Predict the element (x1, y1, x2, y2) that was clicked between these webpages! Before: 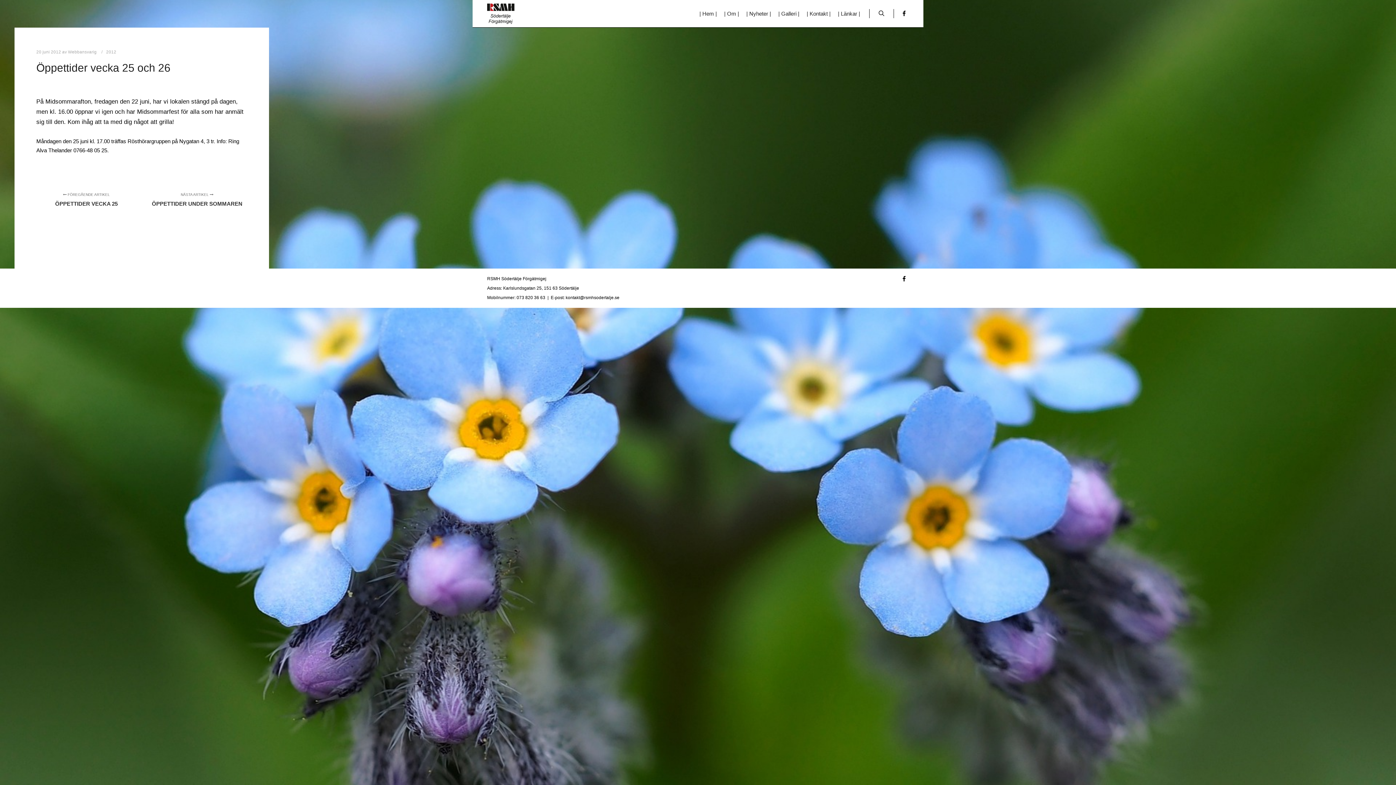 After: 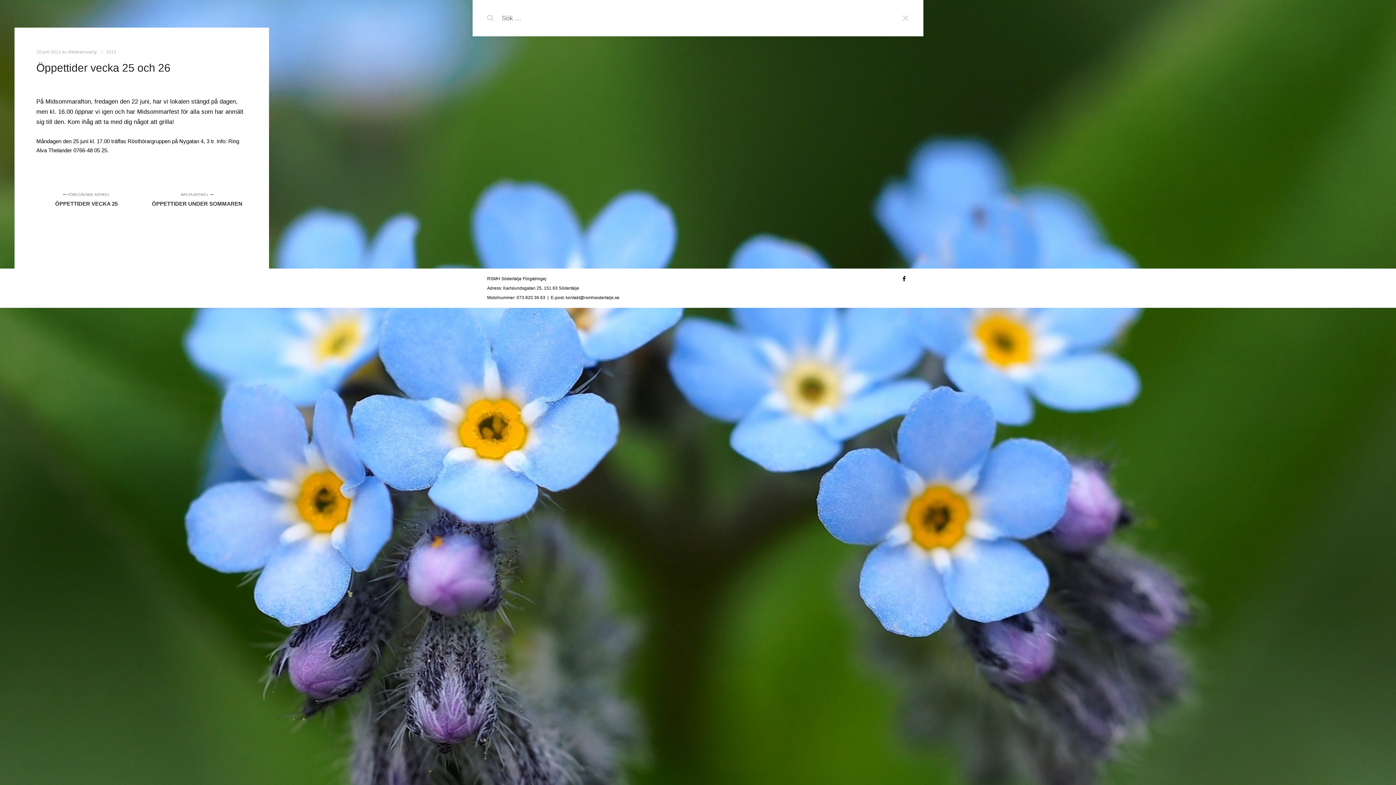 Action: label: Sök bbox: (875, 8, 888, 18)